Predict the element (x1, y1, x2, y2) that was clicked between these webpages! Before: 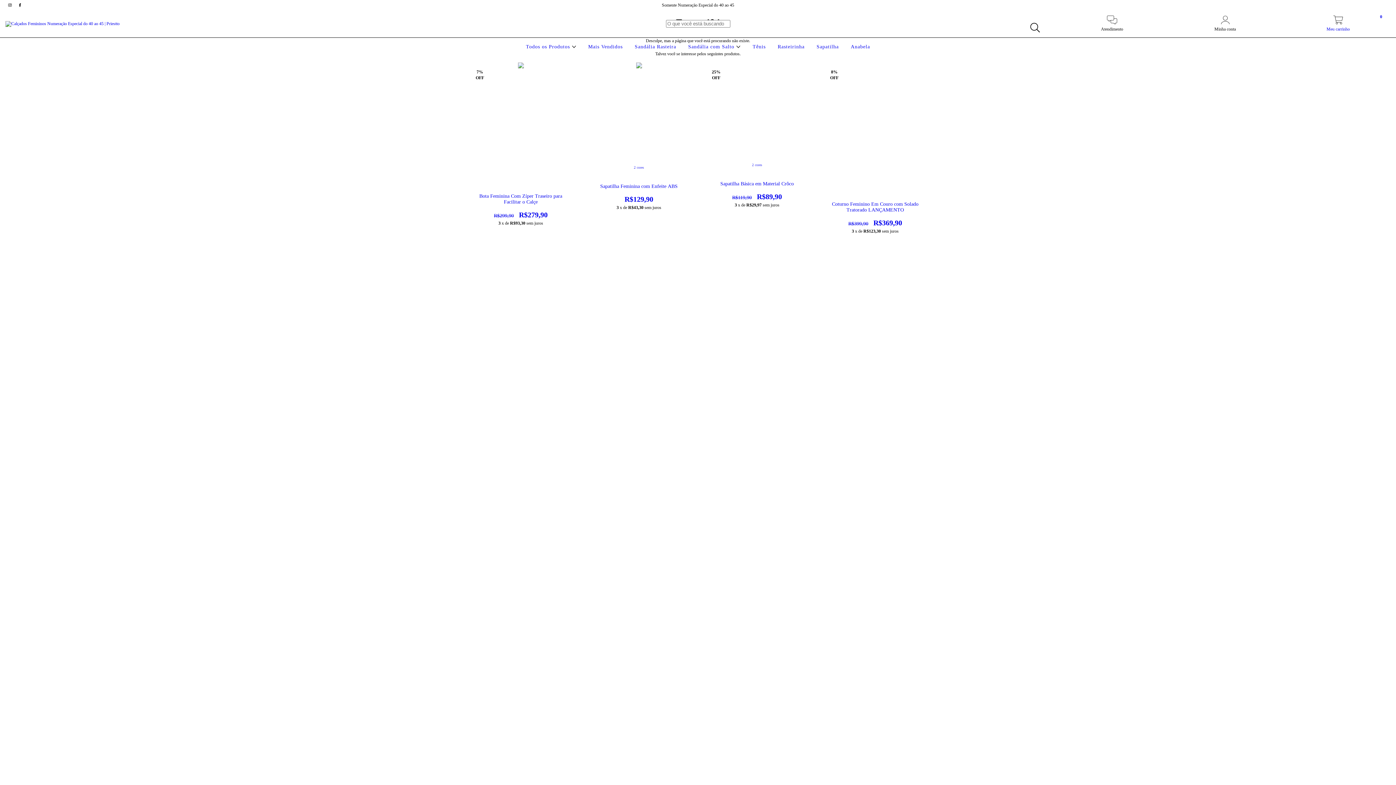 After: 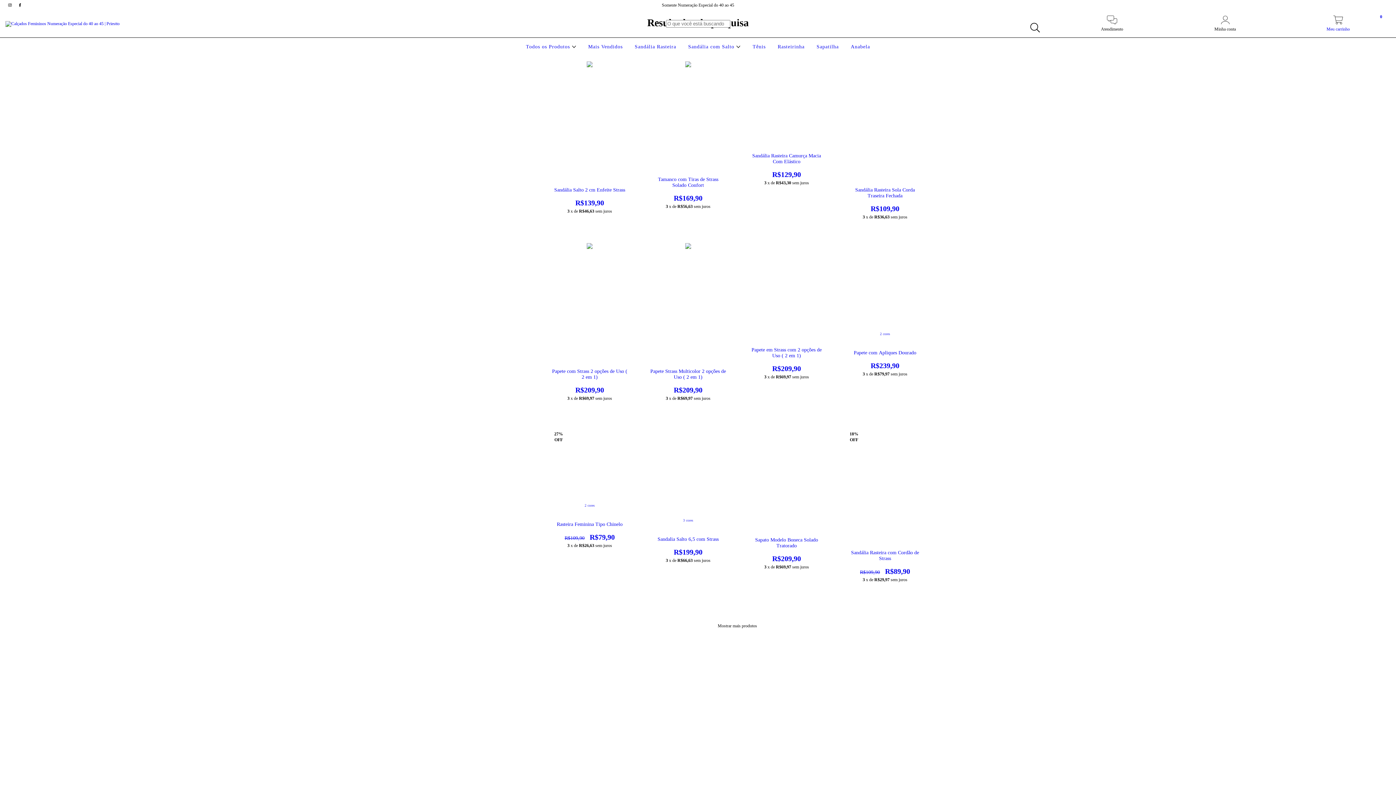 Action: label: Buscar bbox: (1026, 19, 1043, 36)